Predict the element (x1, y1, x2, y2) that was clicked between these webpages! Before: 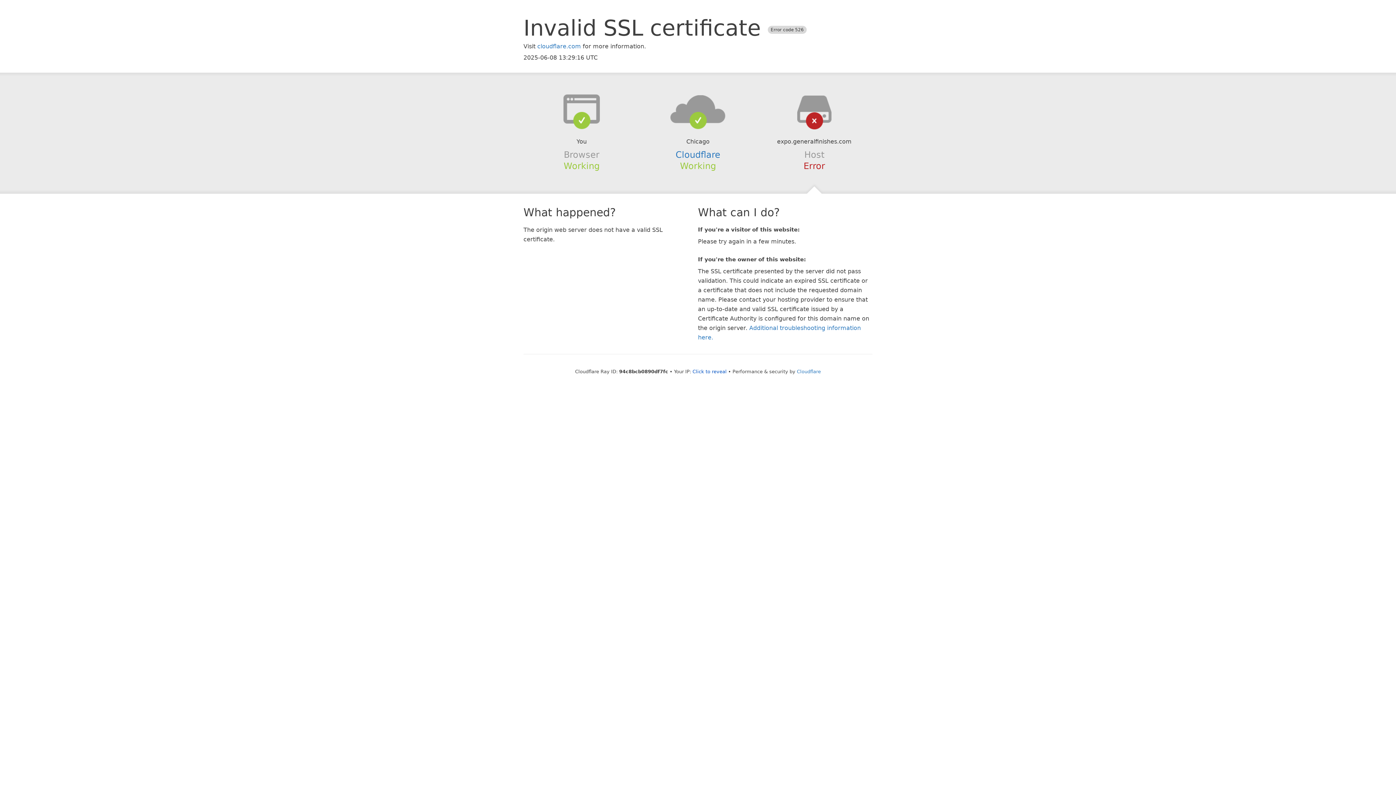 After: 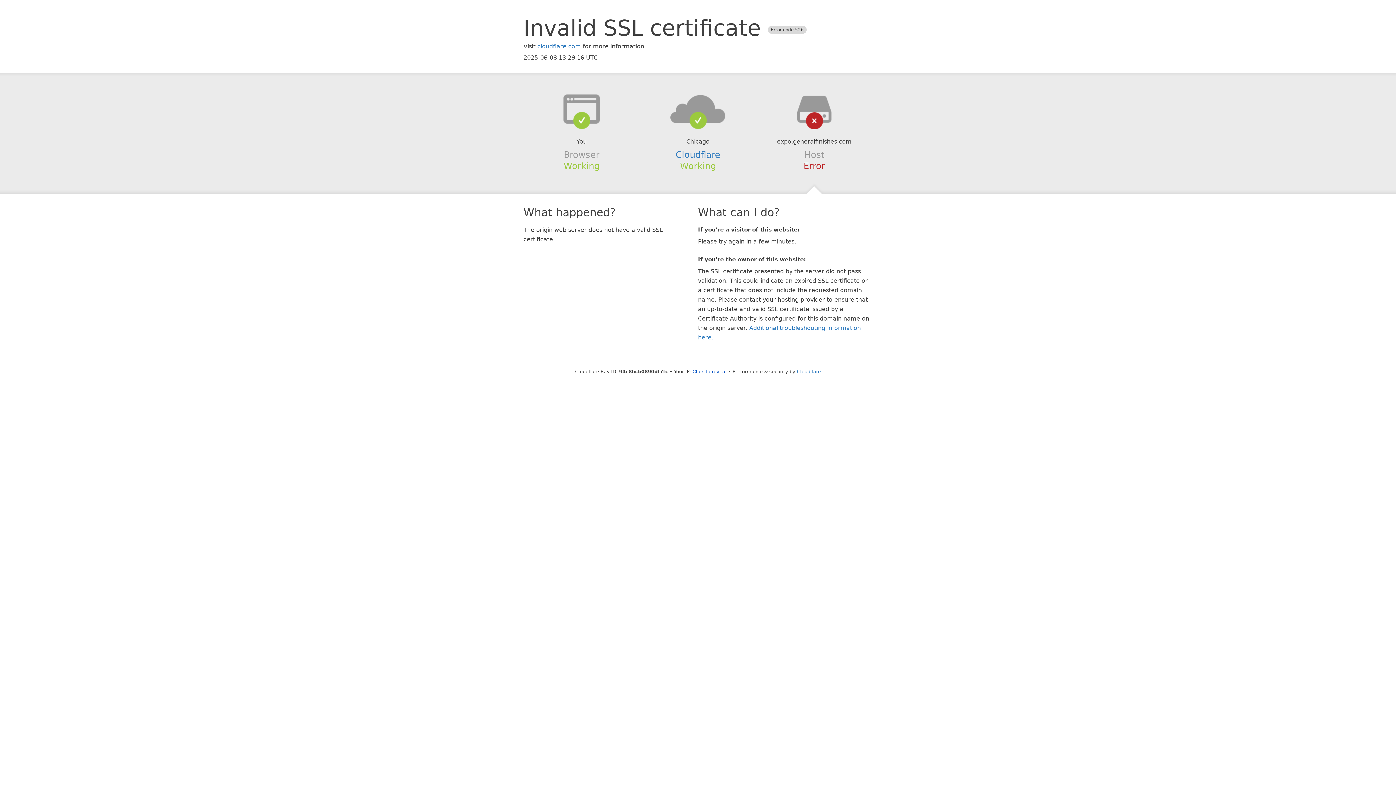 Action: bbox: (639, 94, 756, 123)